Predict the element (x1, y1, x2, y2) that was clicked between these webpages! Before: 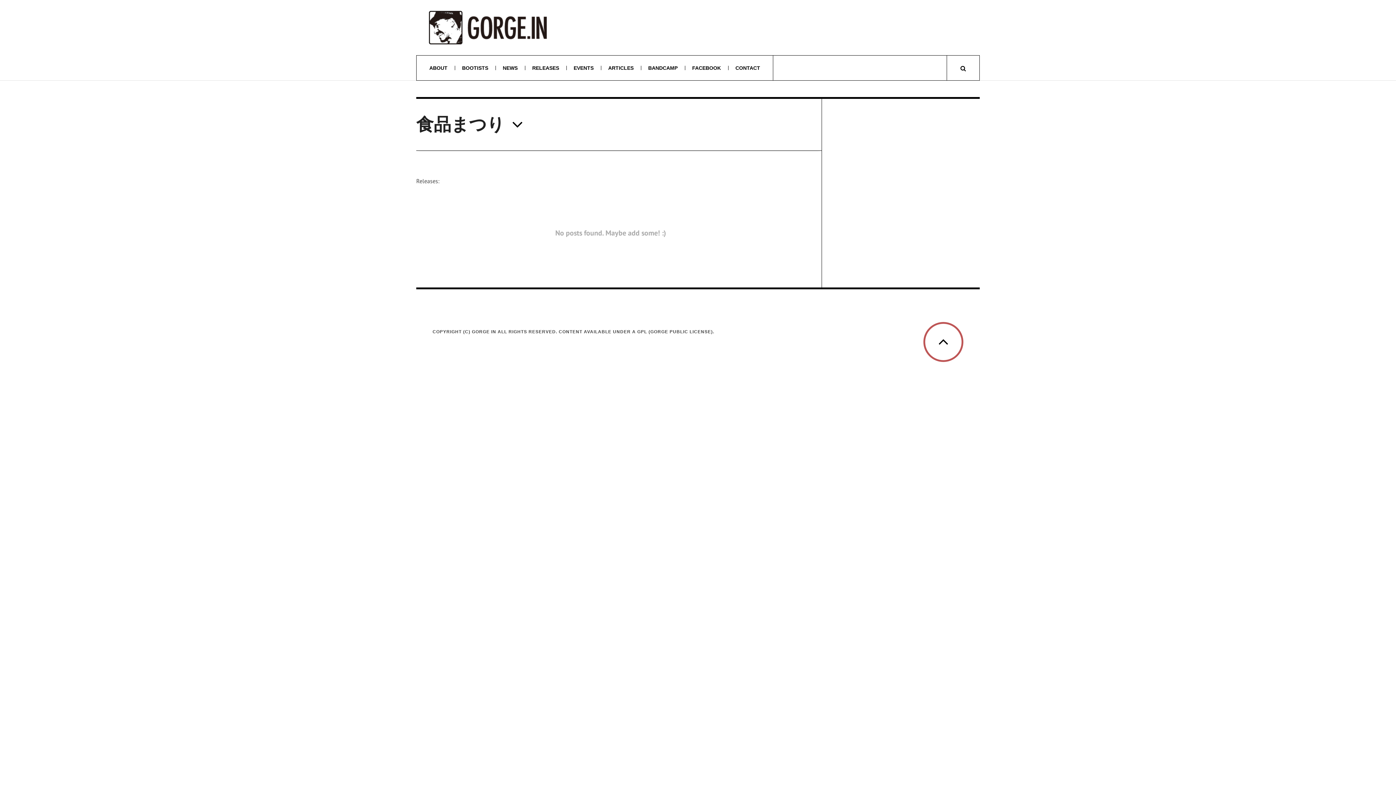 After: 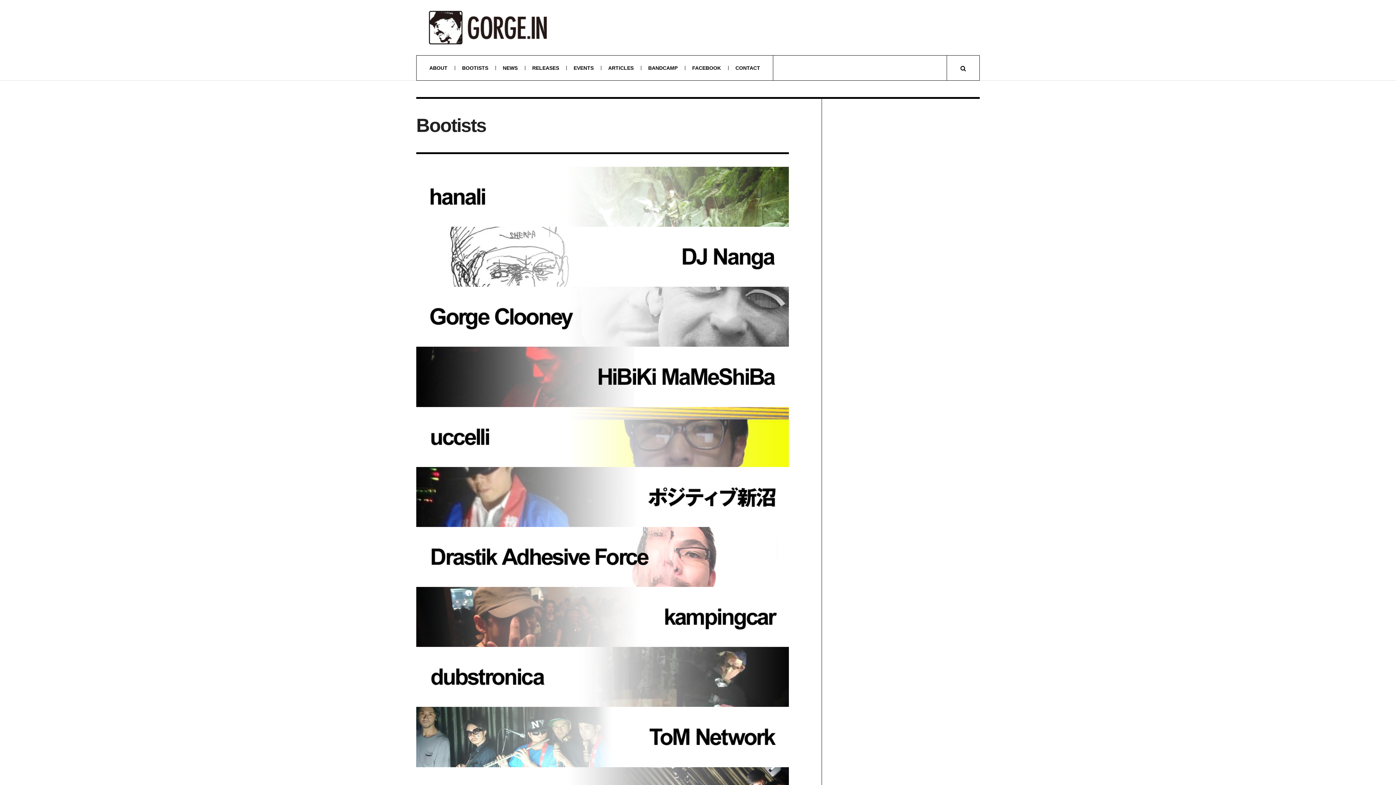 Action: label: BOOTISTS bbox: (454, 55, 495, 80)